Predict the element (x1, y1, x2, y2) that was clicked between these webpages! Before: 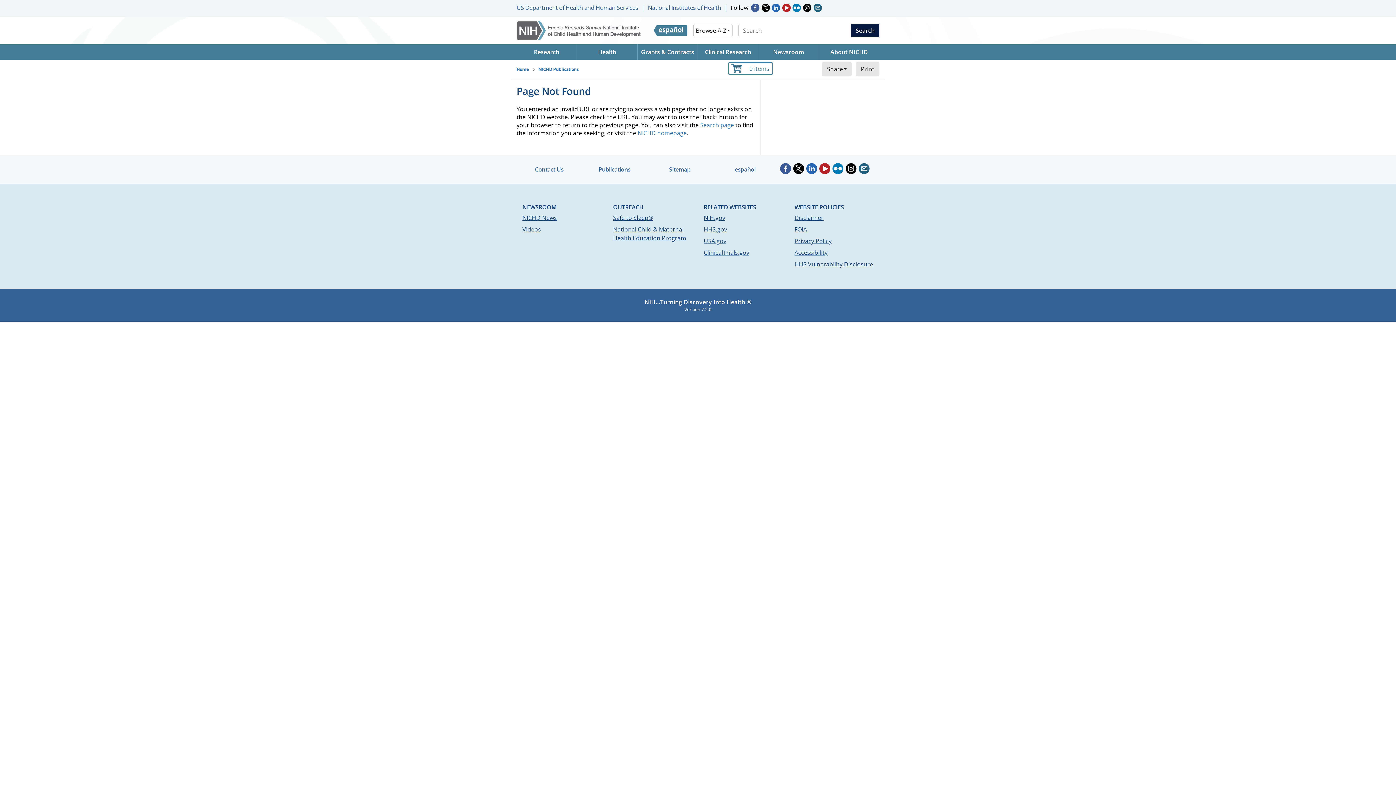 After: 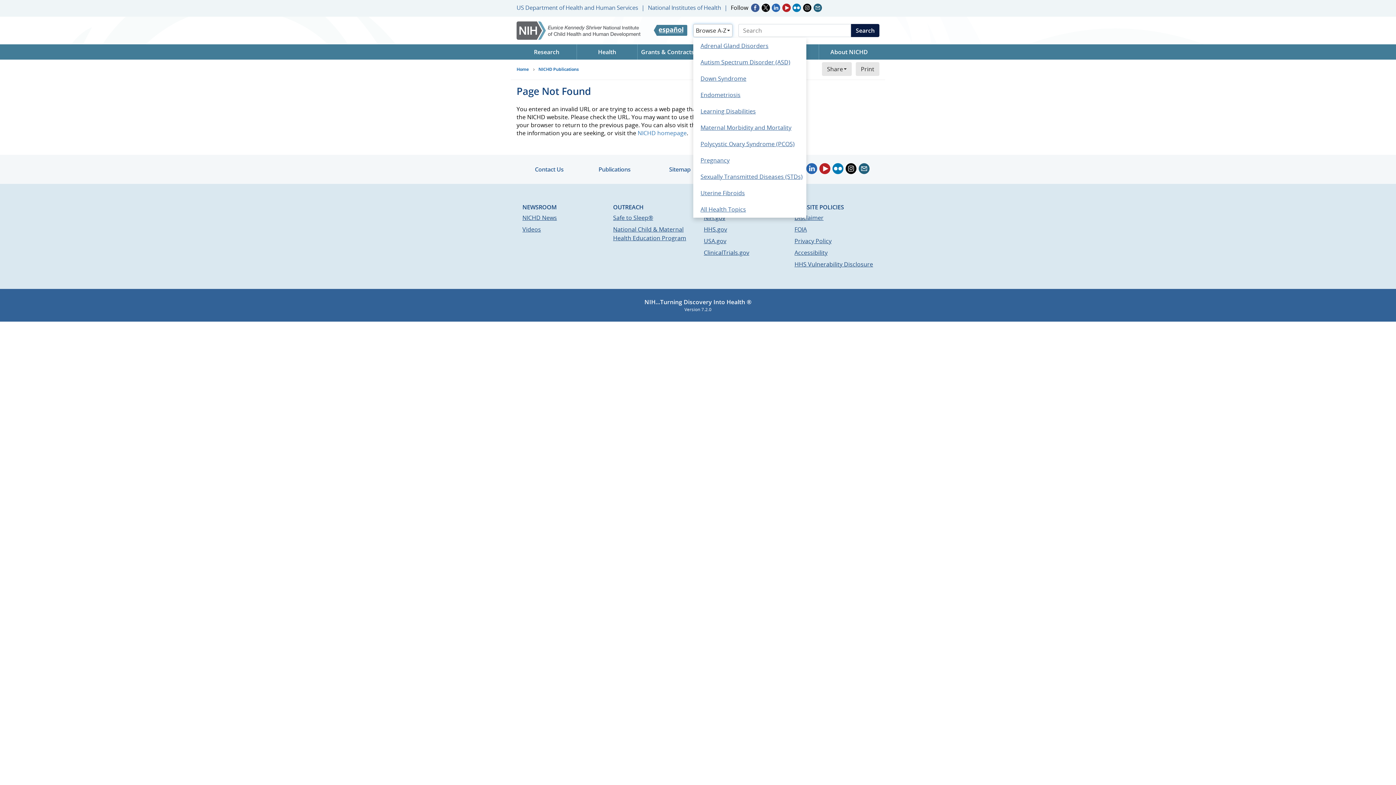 Action: bbox: (693, 24, 732, 37) label: Browse A-Z